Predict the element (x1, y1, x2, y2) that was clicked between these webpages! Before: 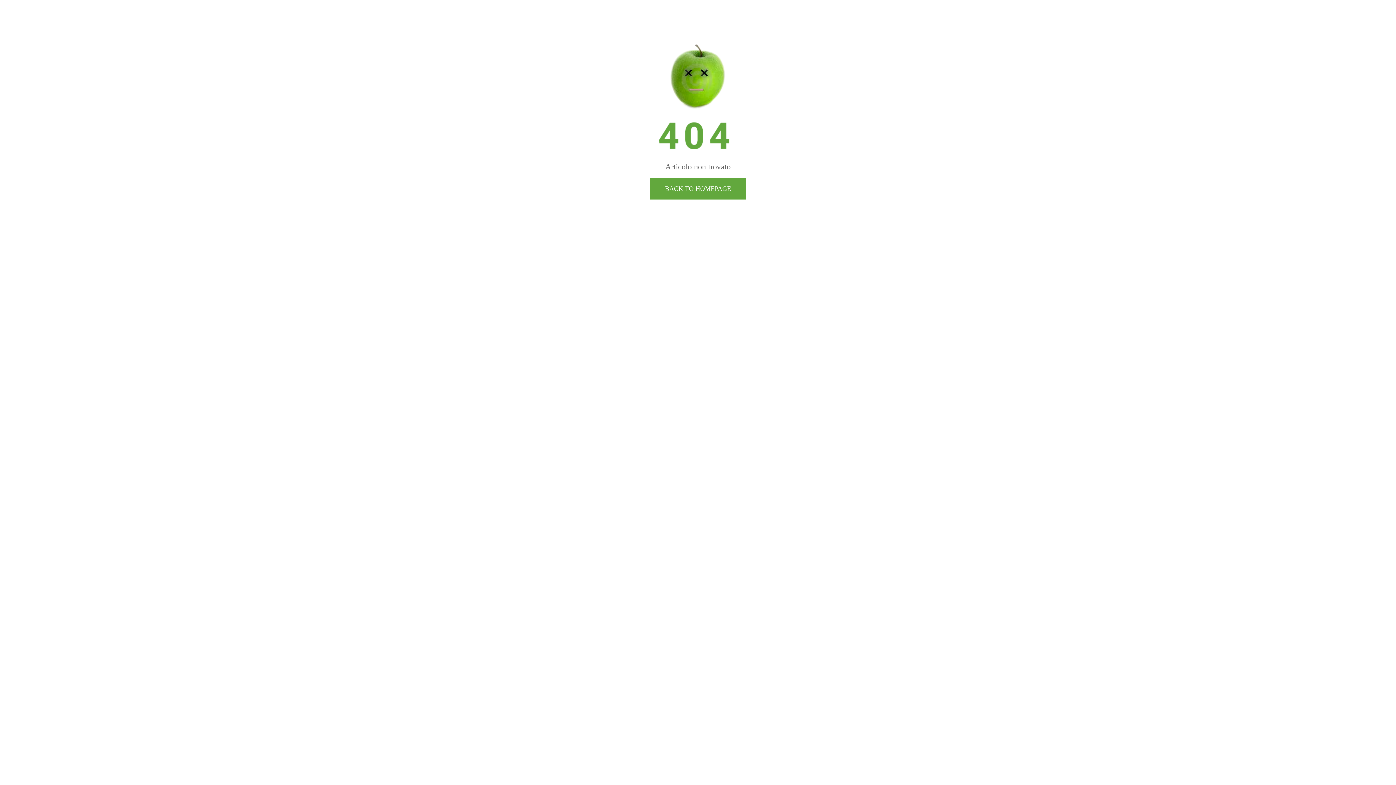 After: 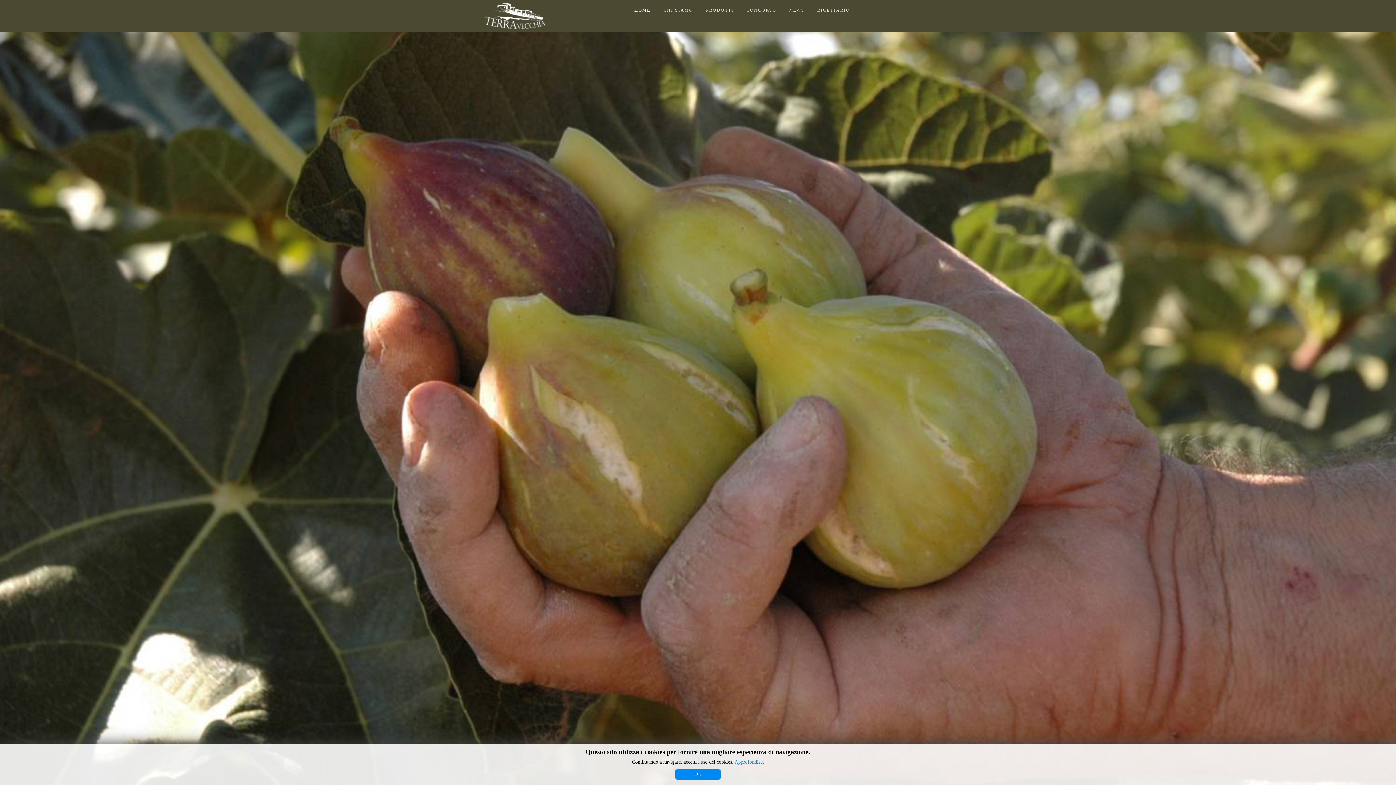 Action: bbox: (650, 177, 745, 199) label: BACK TO HOMEPAGE